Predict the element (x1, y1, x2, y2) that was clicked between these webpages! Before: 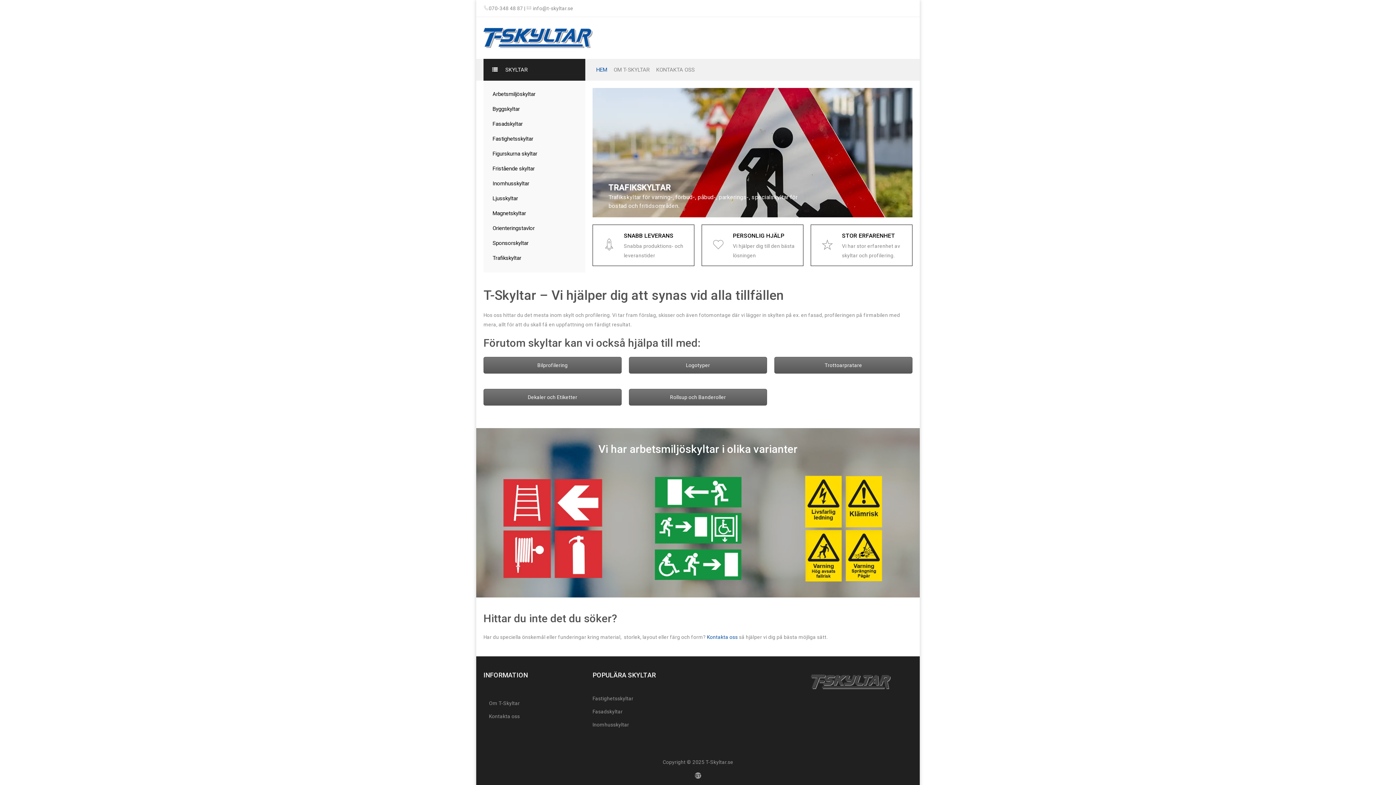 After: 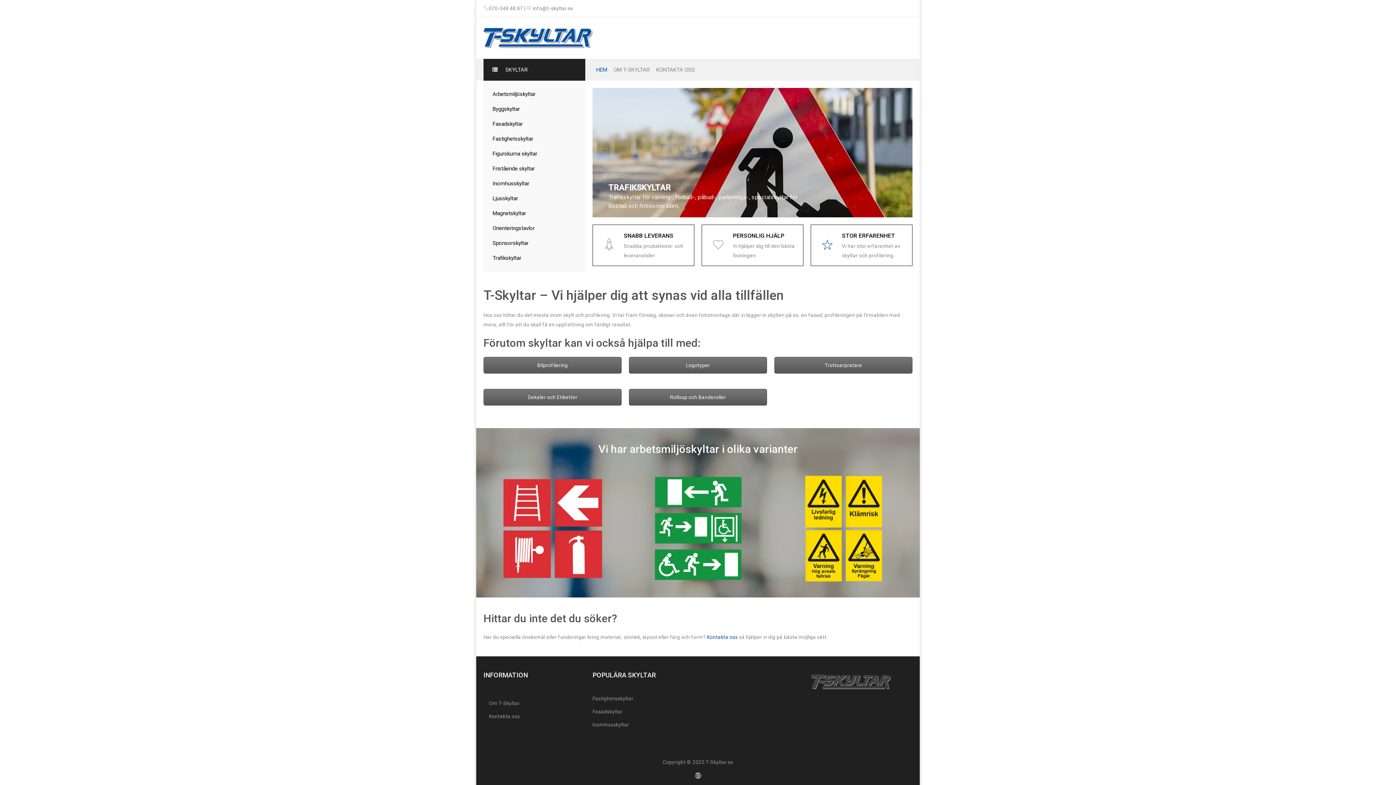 Action: bbox: (816, 230, 838, 260)